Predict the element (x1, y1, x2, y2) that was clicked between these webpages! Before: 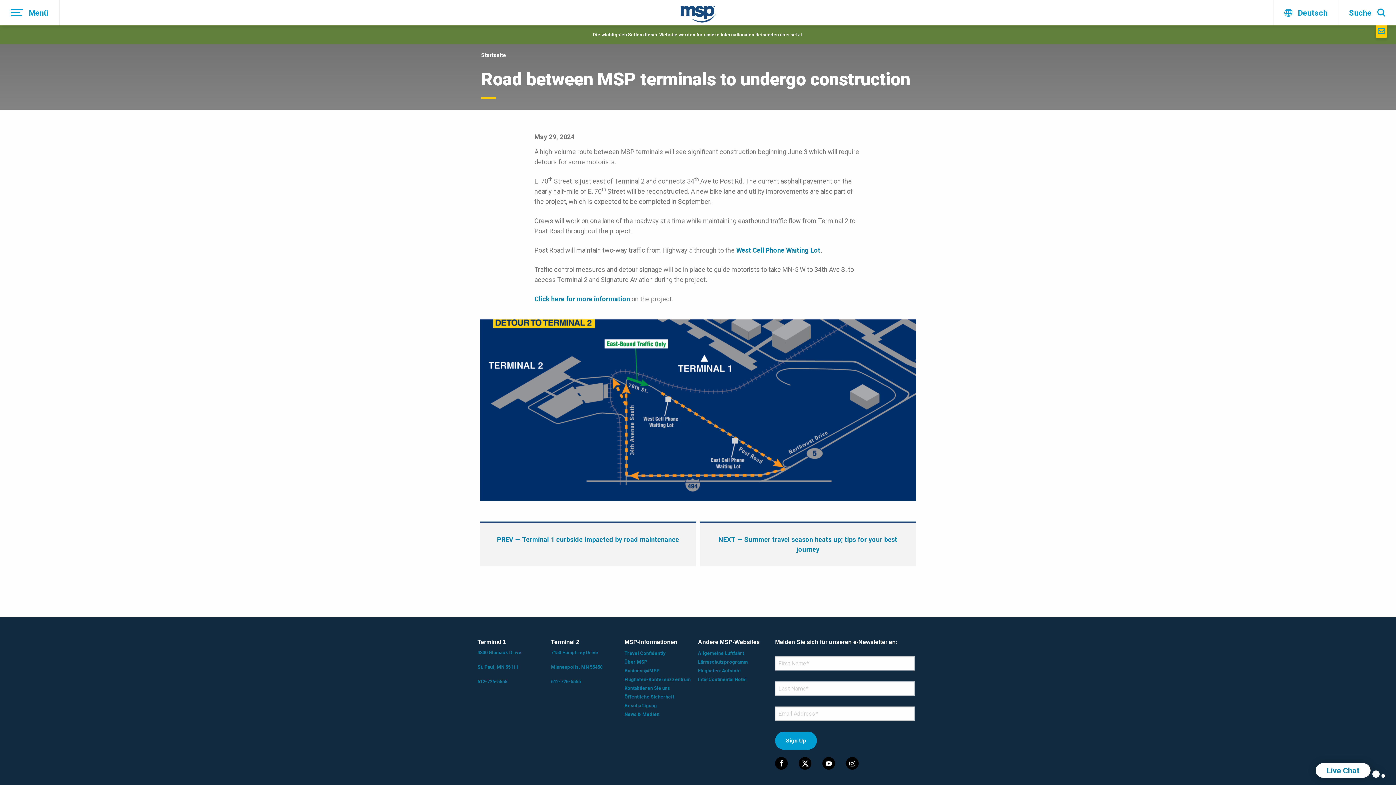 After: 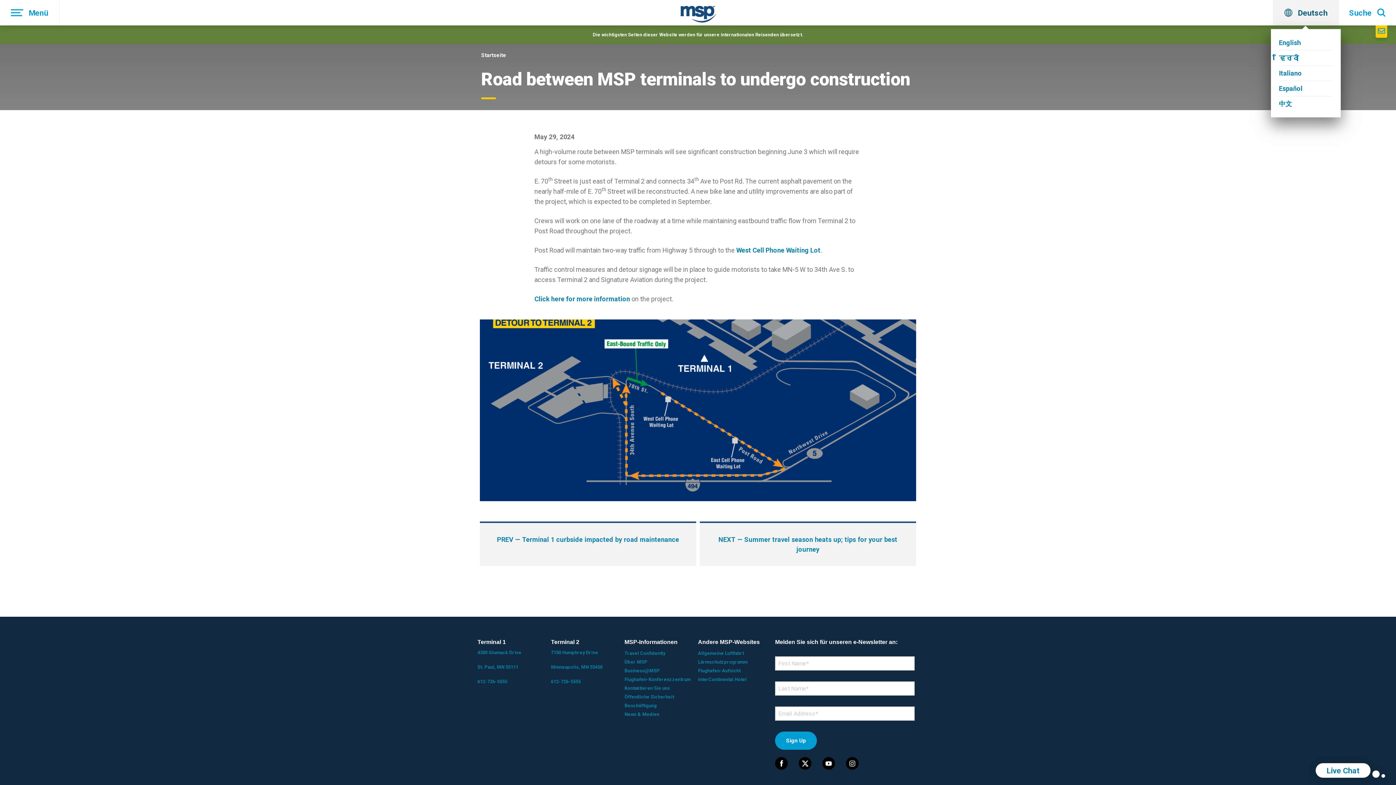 Action: bbox: (1273, 0, 1338, 25) label: Deutsch